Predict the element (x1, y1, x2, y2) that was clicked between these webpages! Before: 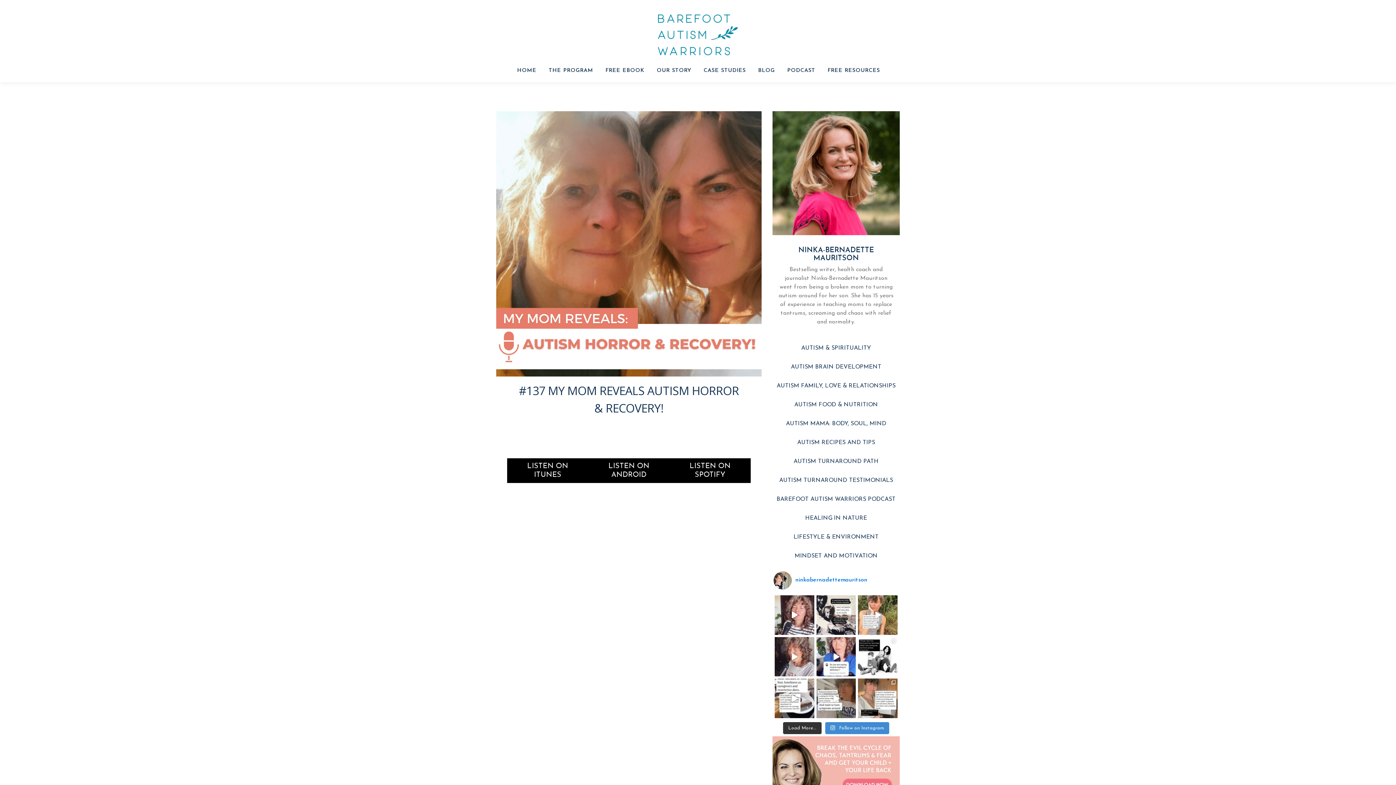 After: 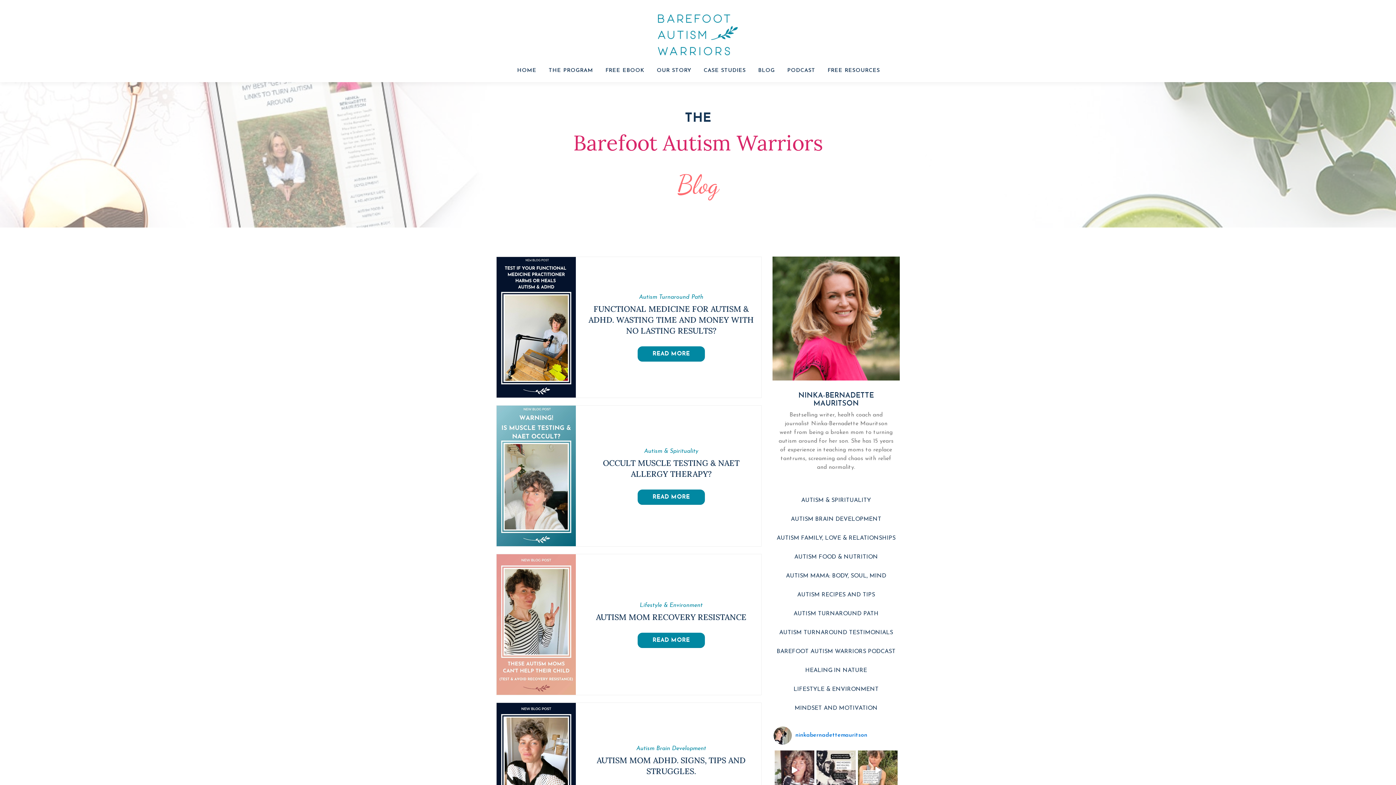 Action: label: BLOG bbox: (752, 64, 781, 77)